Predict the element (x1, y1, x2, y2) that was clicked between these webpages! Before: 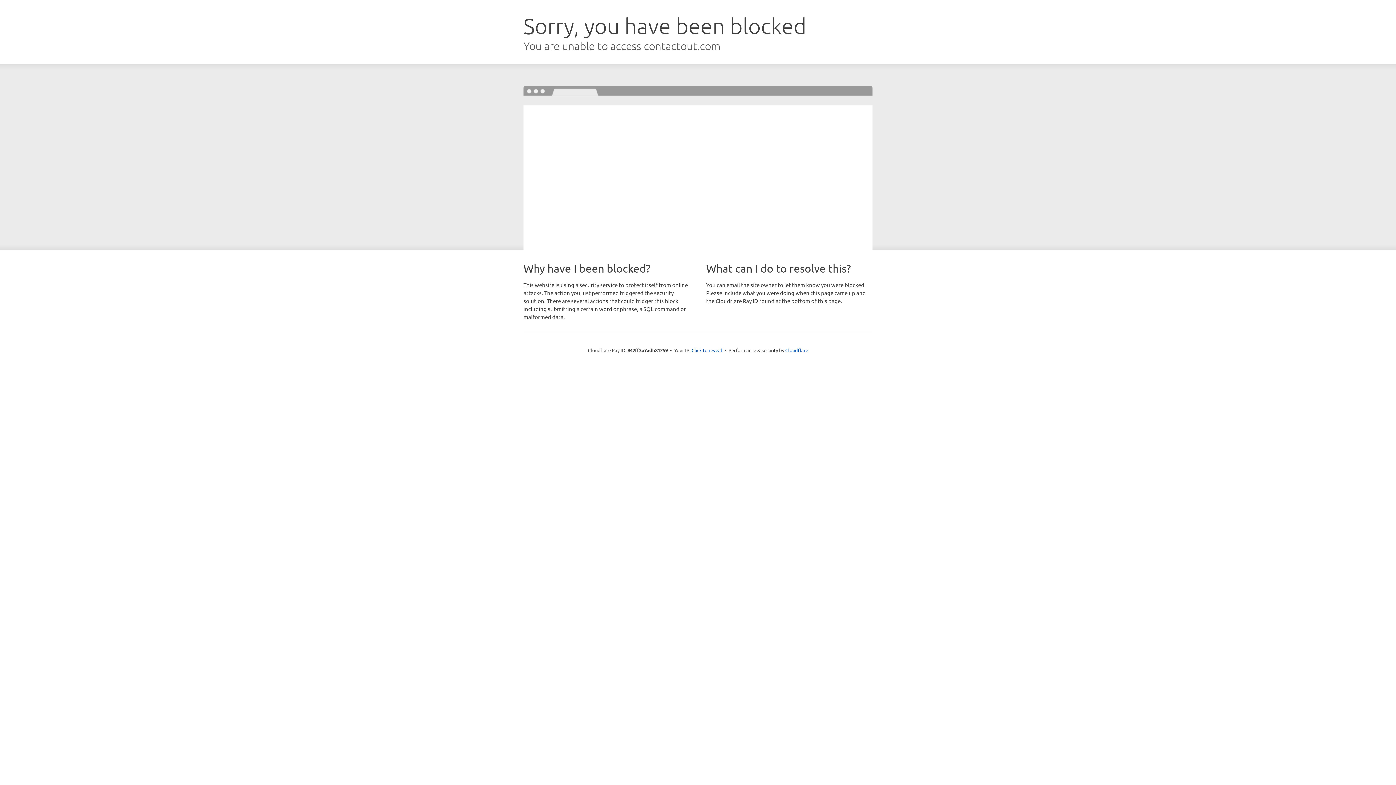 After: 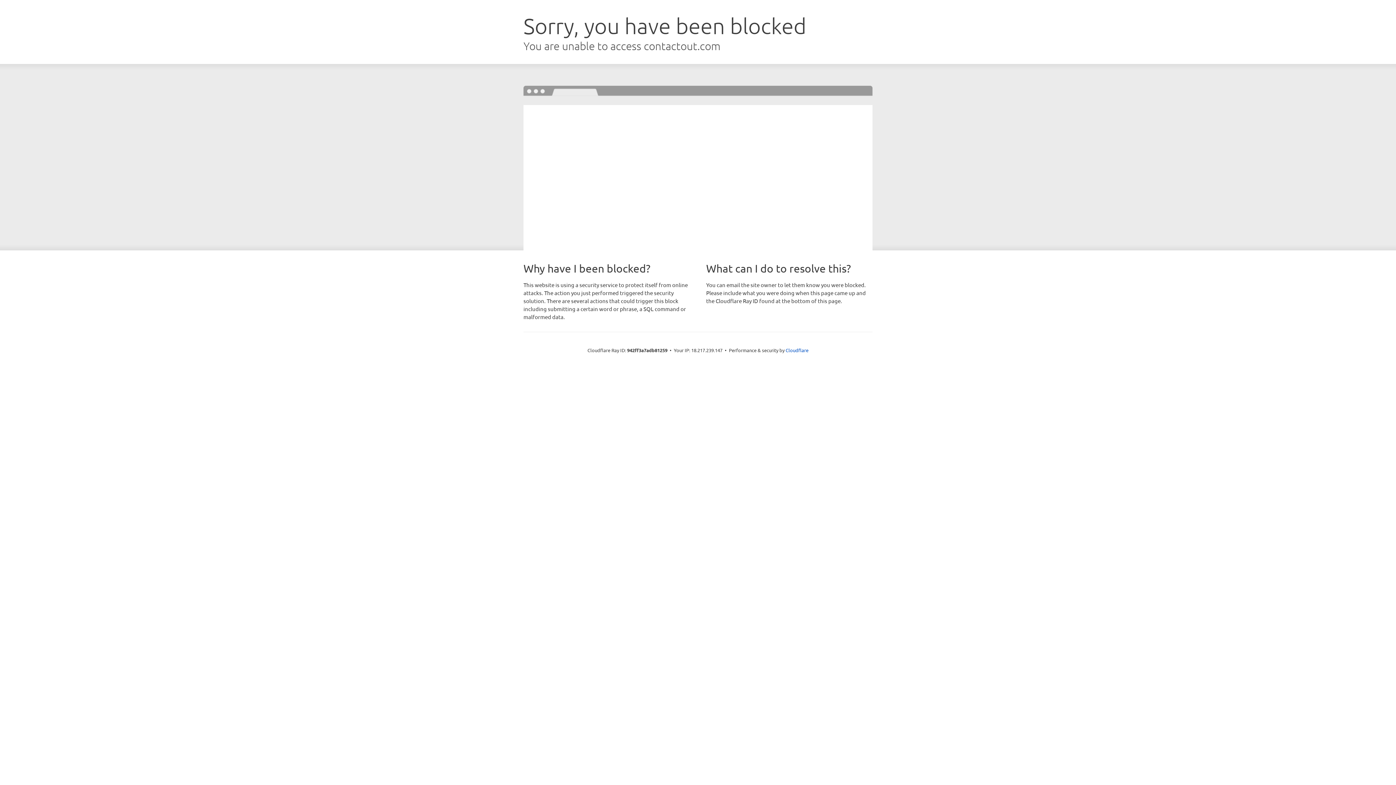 Action: bbox: (691, 346, 722, 353) label: Click to reveal